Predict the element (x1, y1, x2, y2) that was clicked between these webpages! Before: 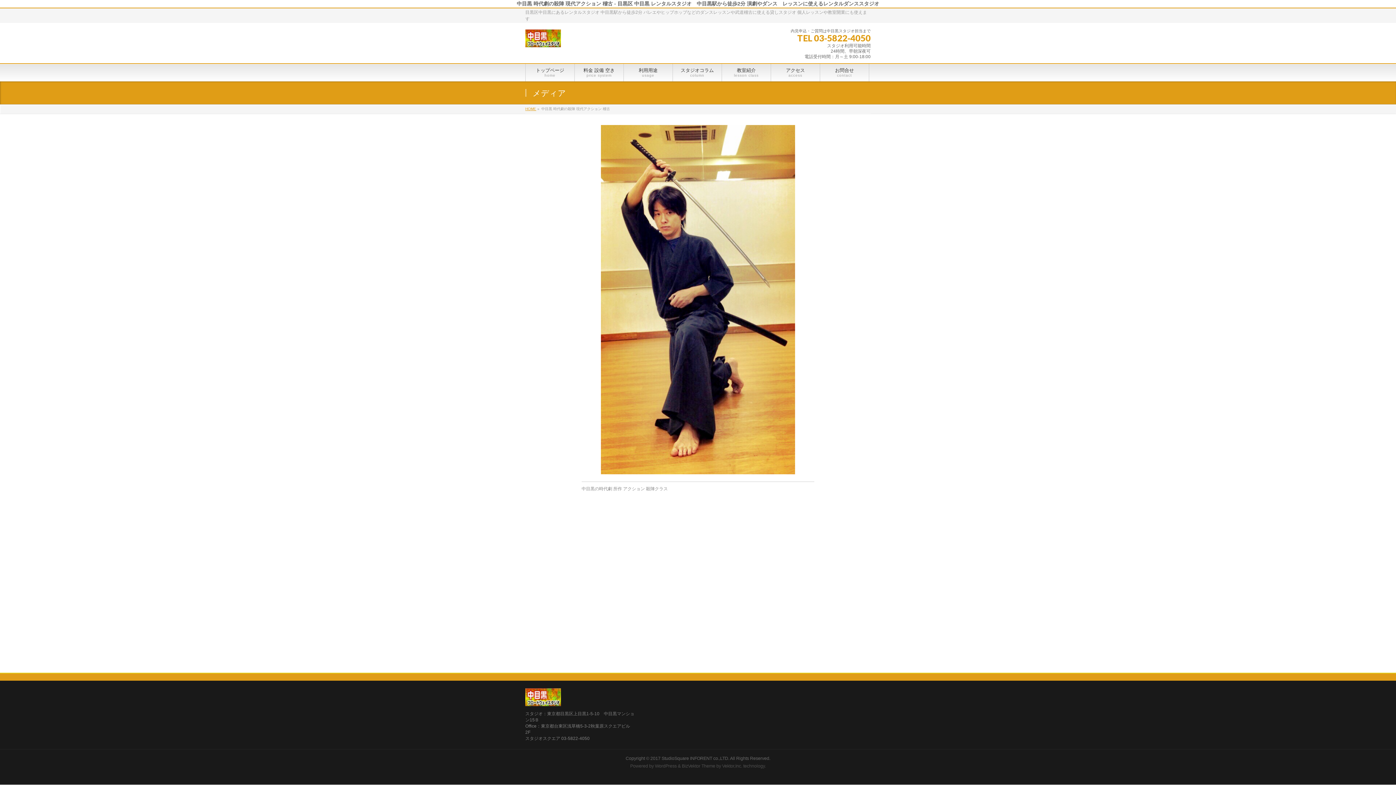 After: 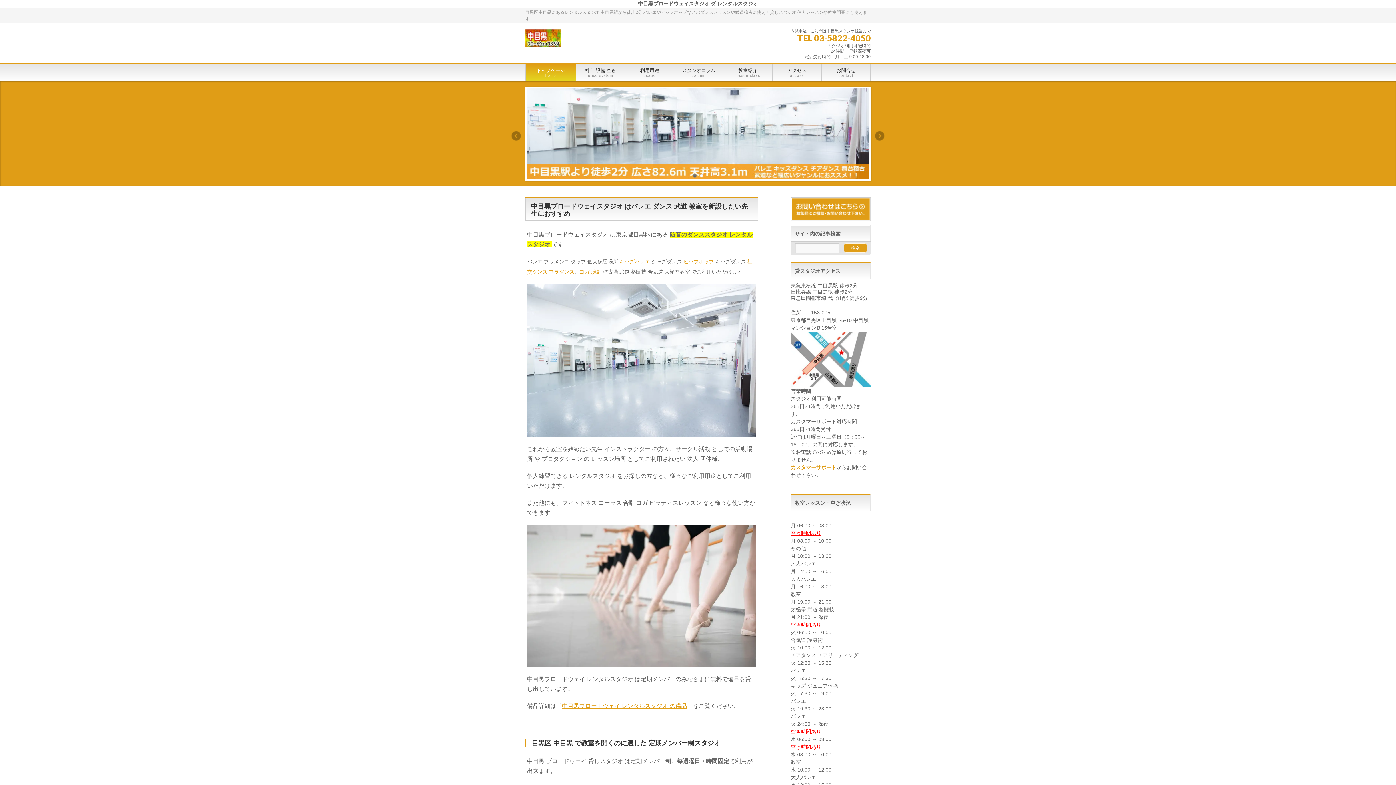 Action: bbox: (525, 106, 536, 110) label: HOME